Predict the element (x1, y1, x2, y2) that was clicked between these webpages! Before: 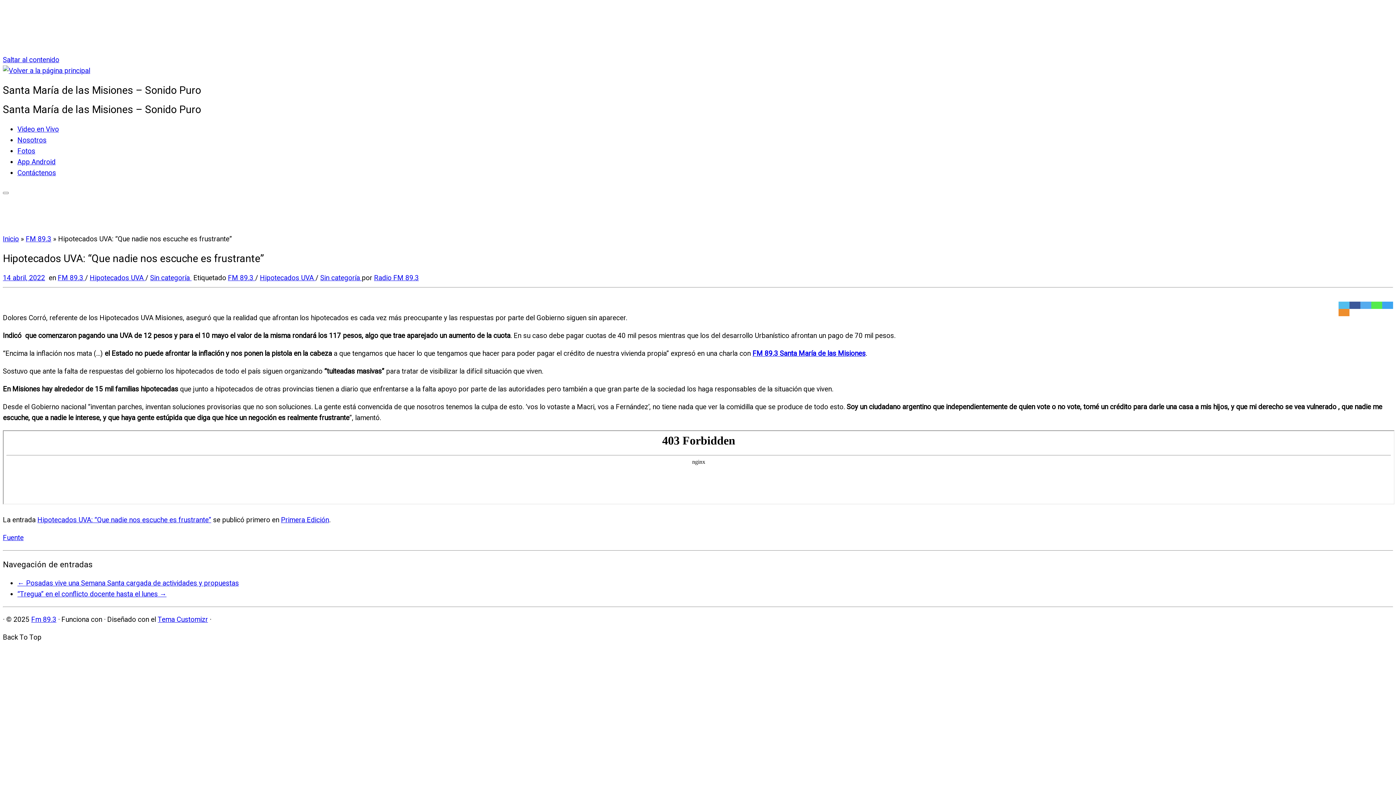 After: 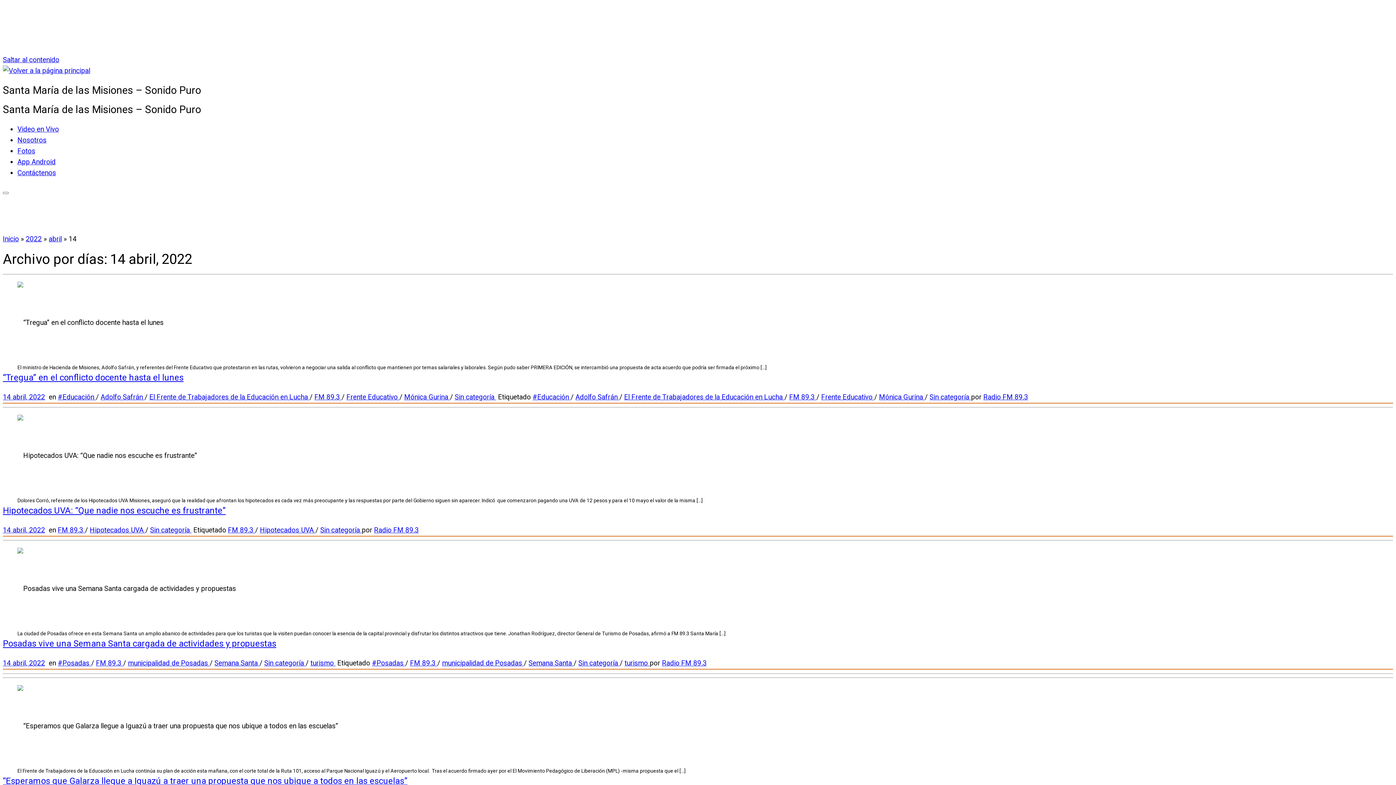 Action: bbox: (2, 273, 45, 282) label: 14 abril, 2022